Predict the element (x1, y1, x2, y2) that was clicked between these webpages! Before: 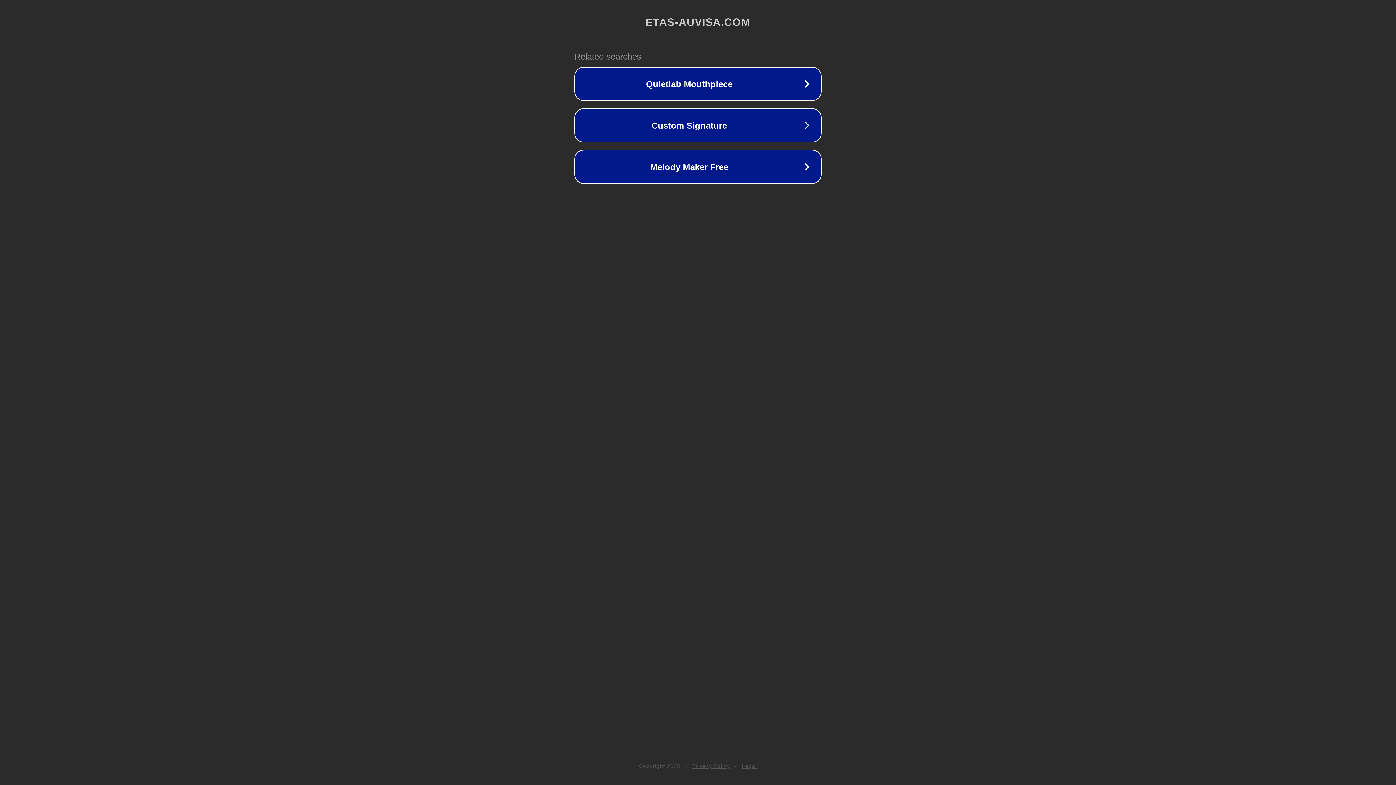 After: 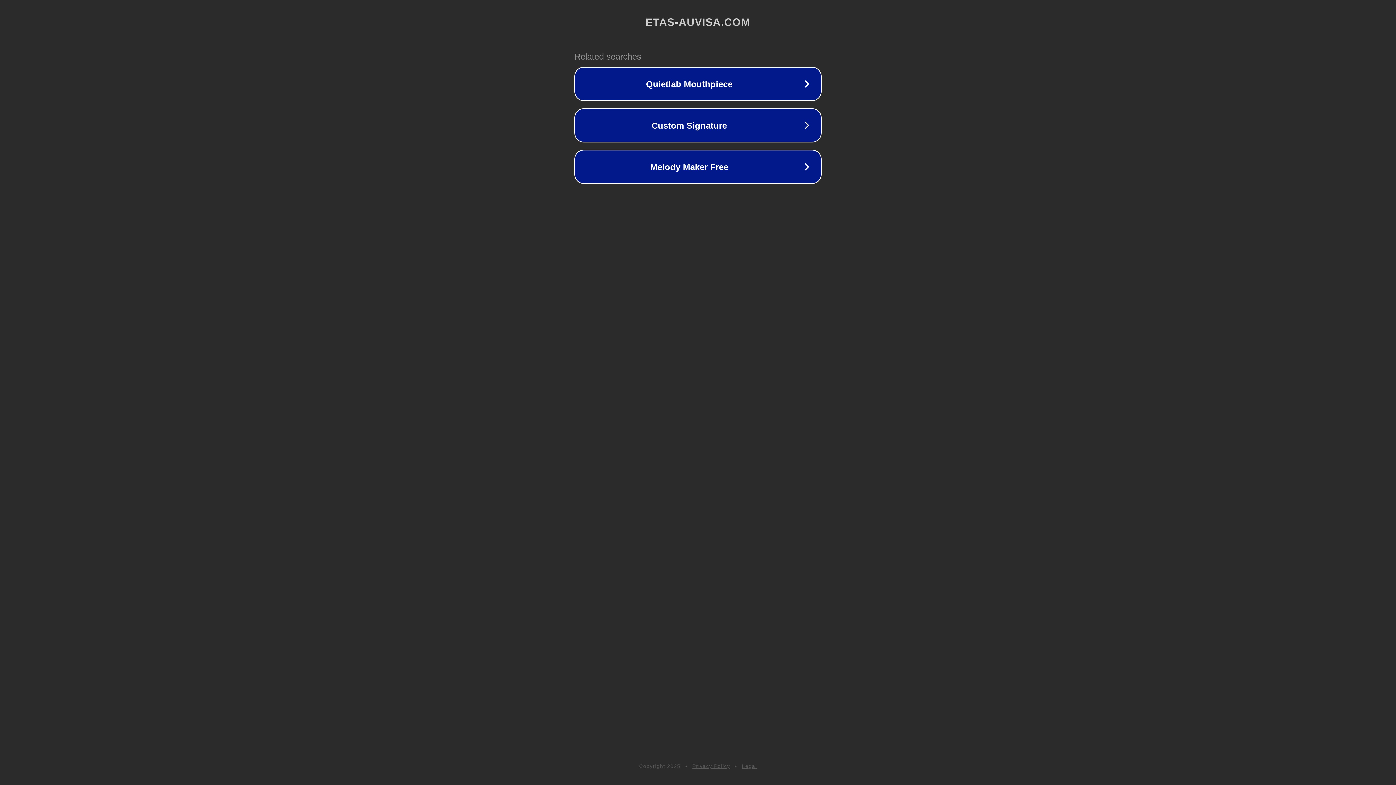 Action: label: Privacy Policy bbox: (692, 763, 730, 769)